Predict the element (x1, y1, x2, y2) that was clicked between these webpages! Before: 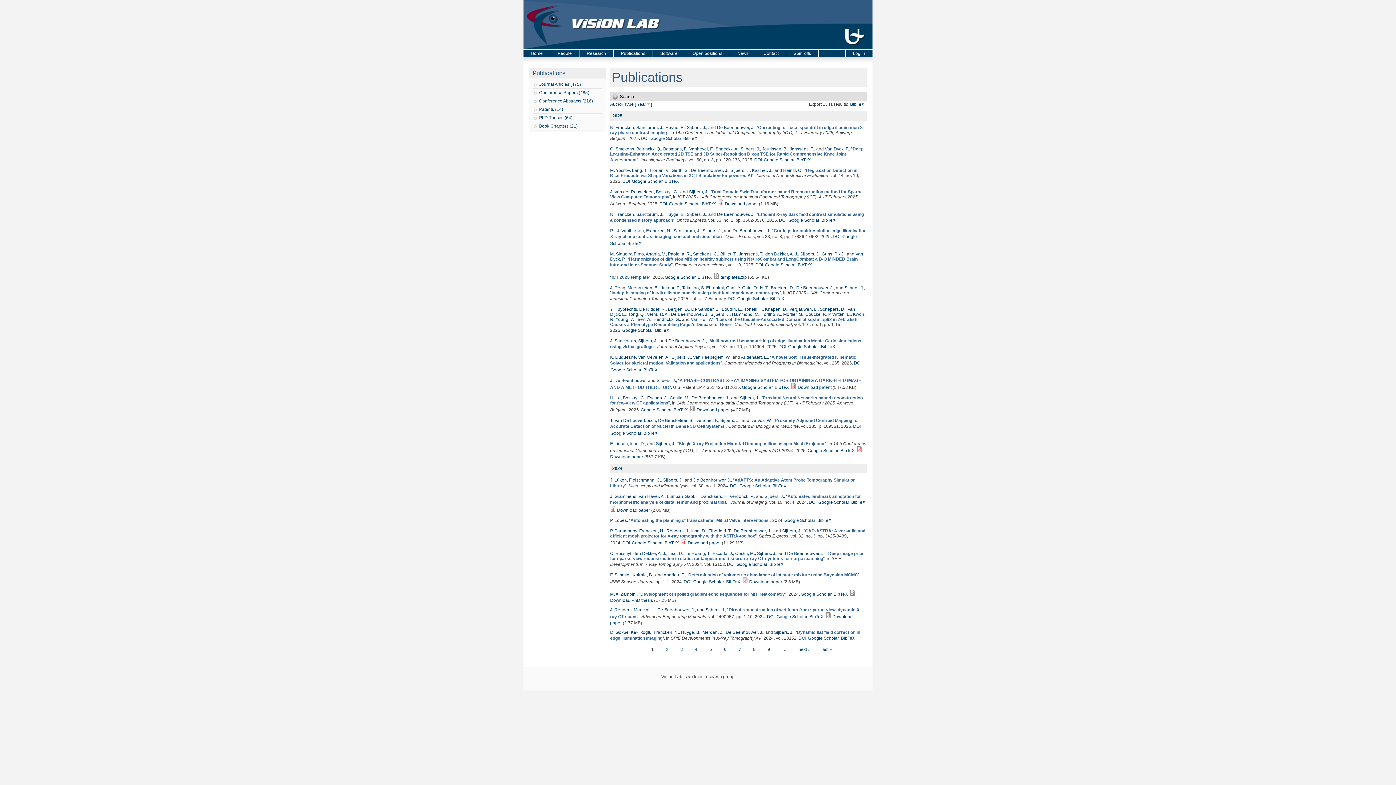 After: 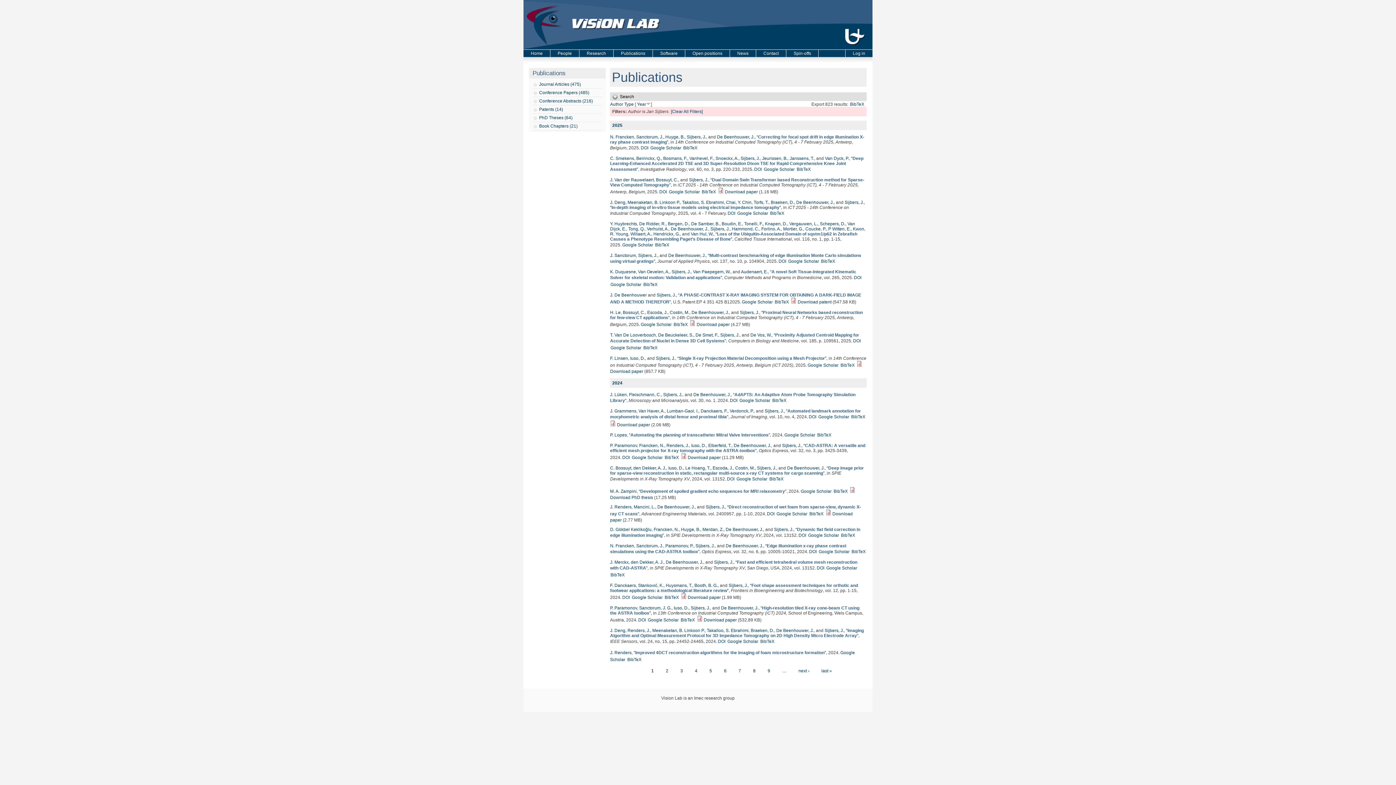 Action: bbox: (844, 285, 864, 290) label: Sijbers, J.